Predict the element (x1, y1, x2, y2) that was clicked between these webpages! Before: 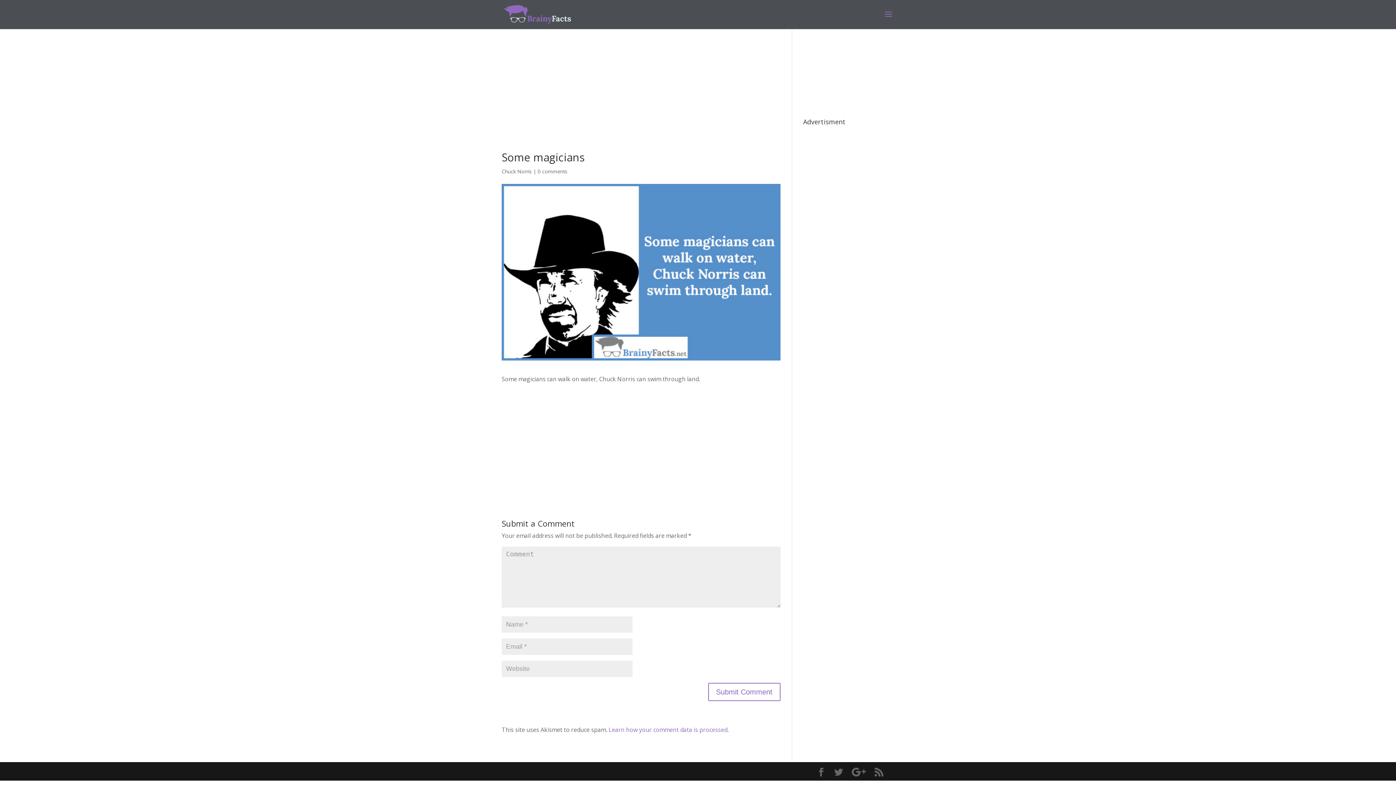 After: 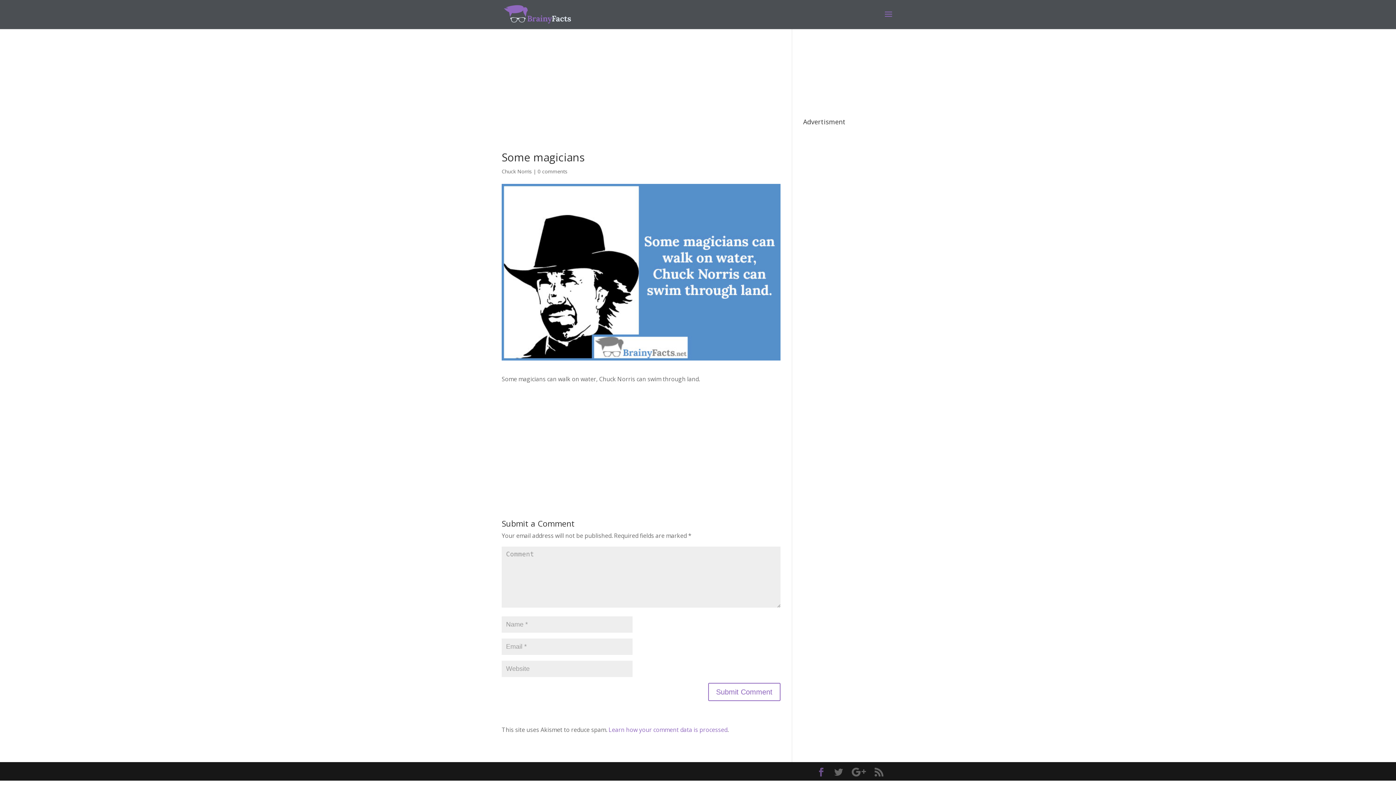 Action: bbox: (817, 767, 825, 777)